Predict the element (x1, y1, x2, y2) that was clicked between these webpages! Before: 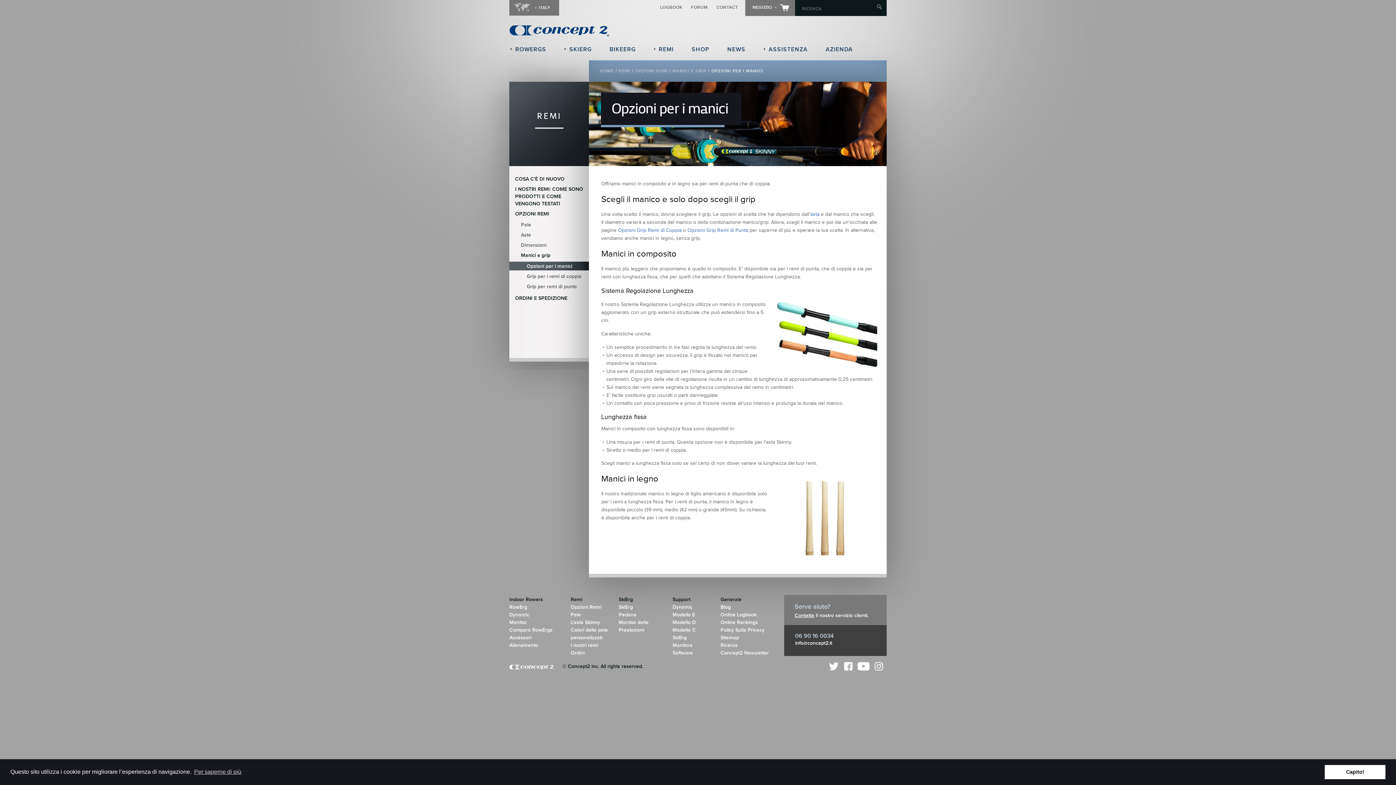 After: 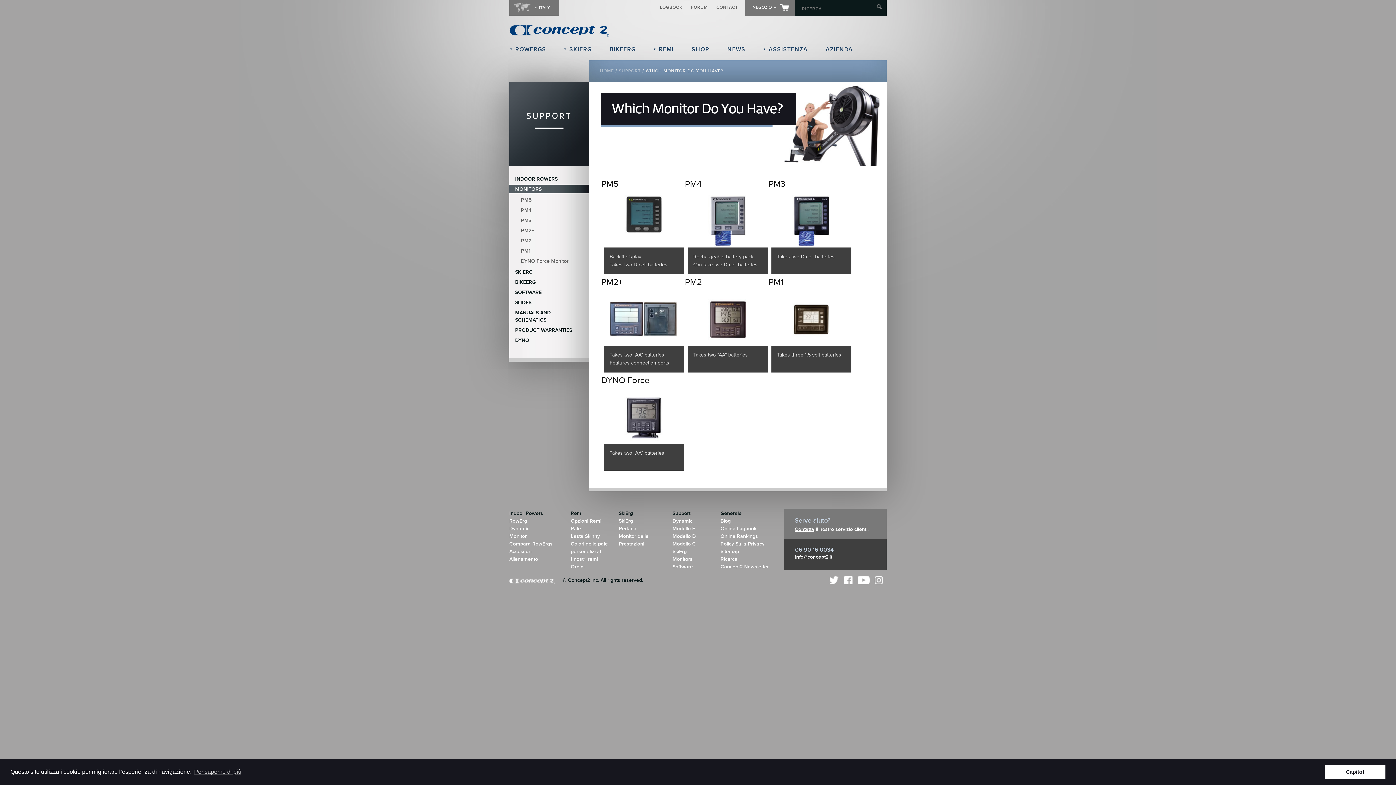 Action: label: Monitors bbox: (672, 642, 692, 648)